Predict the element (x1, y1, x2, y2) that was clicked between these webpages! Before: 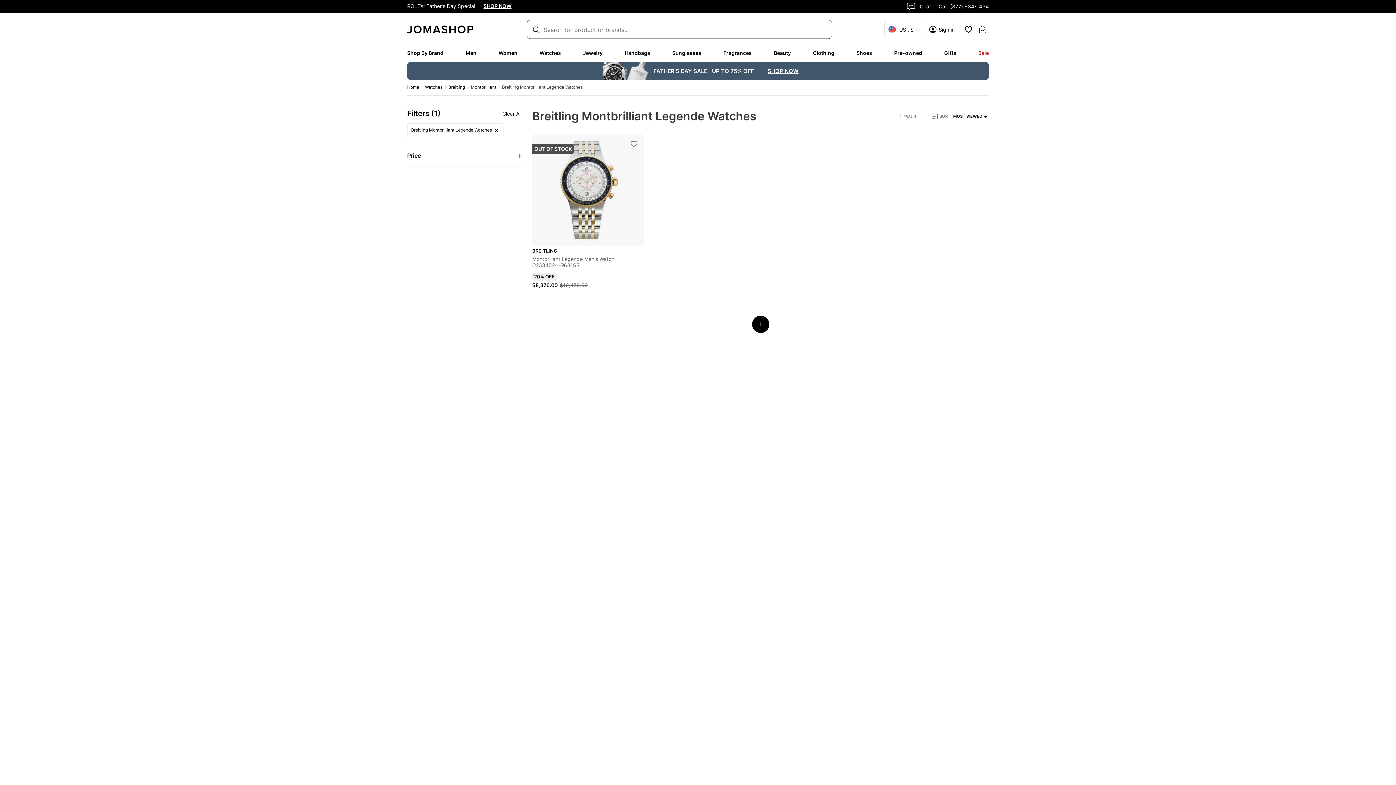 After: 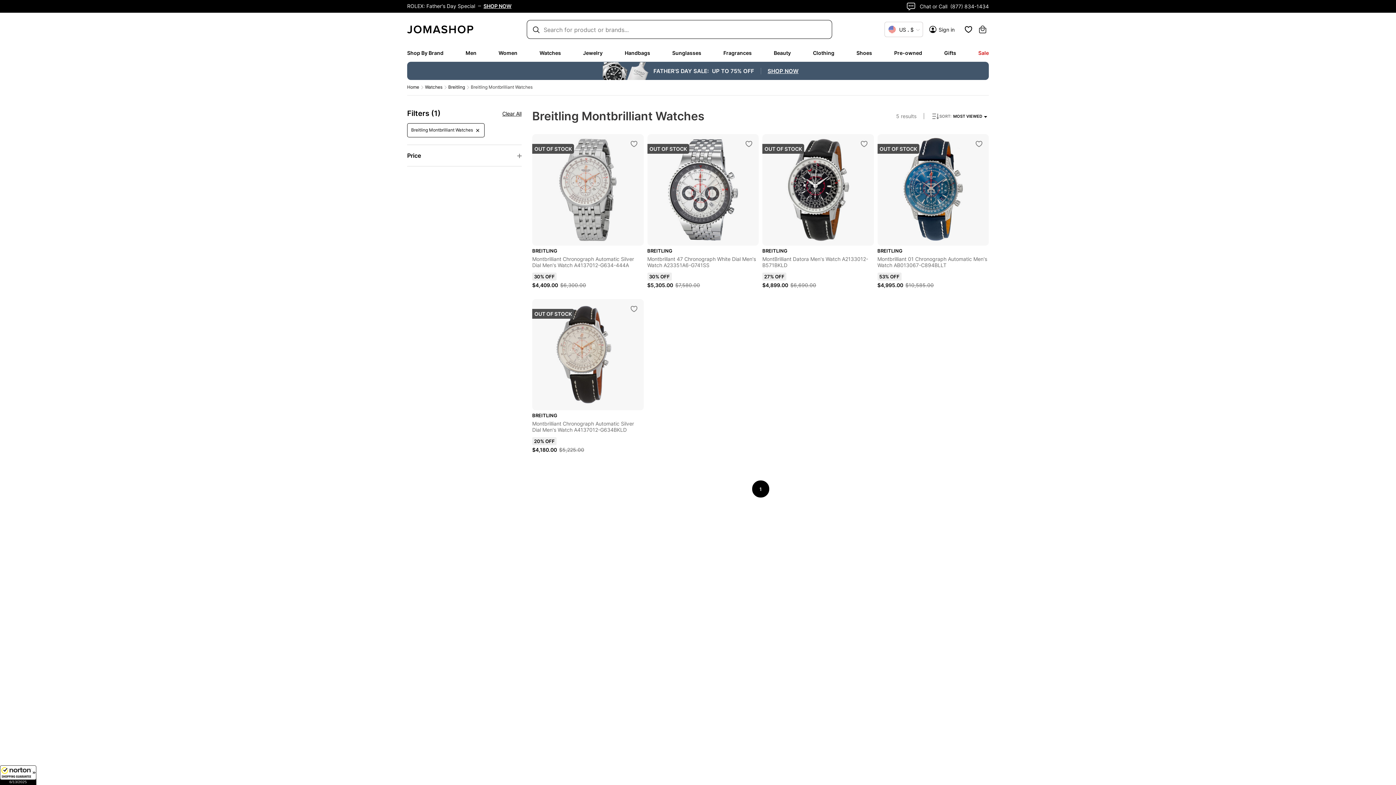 Action: bbox: (407, 123, 503, 137) label: Breitling Montbrilliant Legende Watches